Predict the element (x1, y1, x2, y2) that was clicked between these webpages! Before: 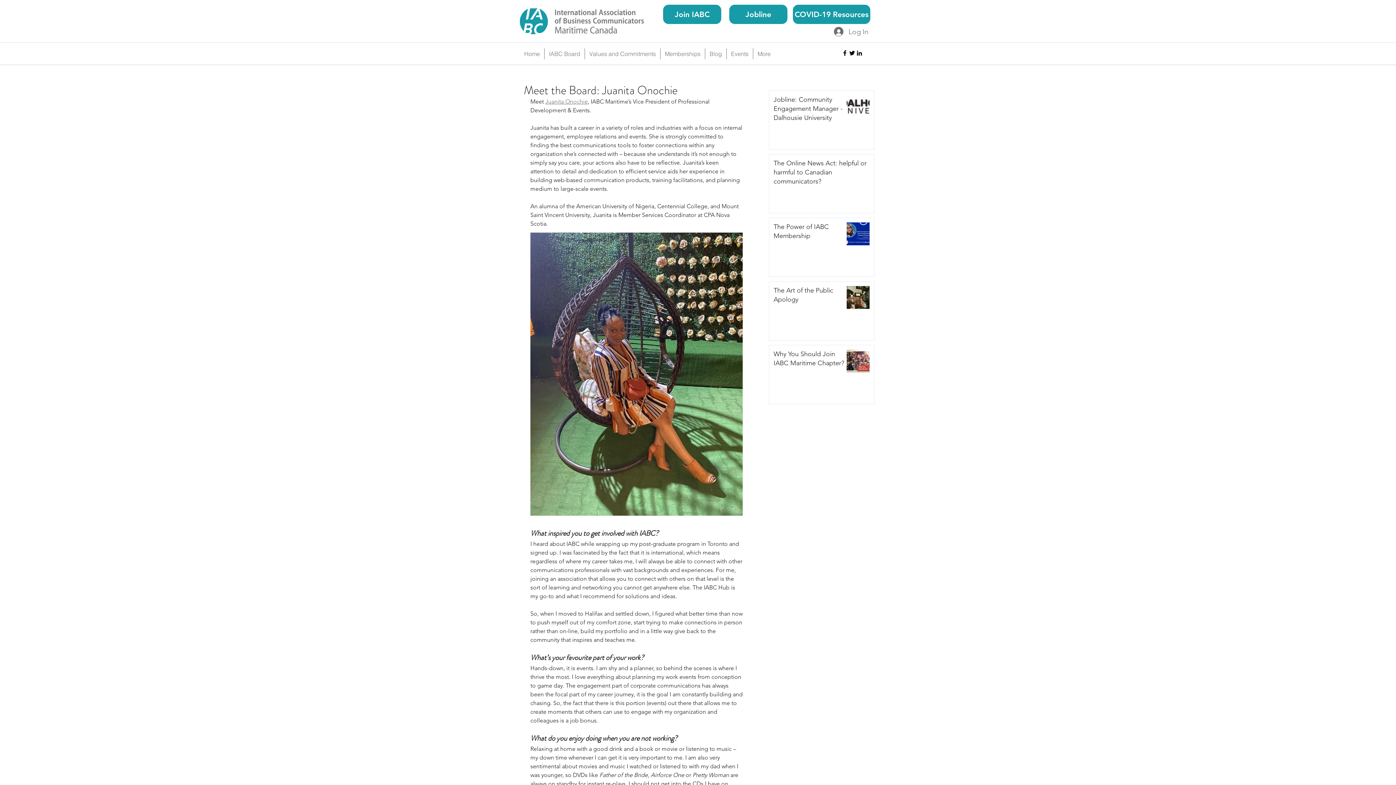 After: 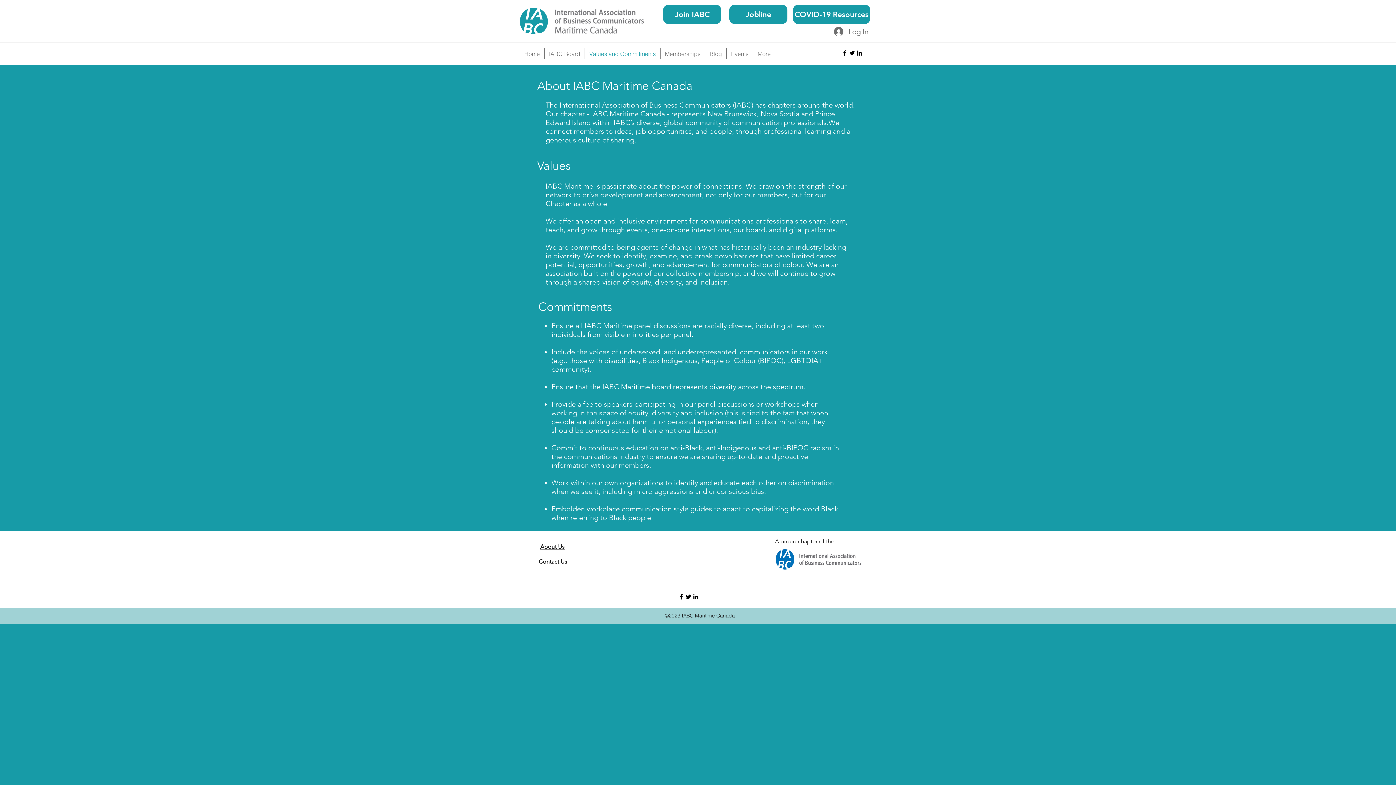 Action: bbox: (585, 48, 660, 59) label: Values and Commitments